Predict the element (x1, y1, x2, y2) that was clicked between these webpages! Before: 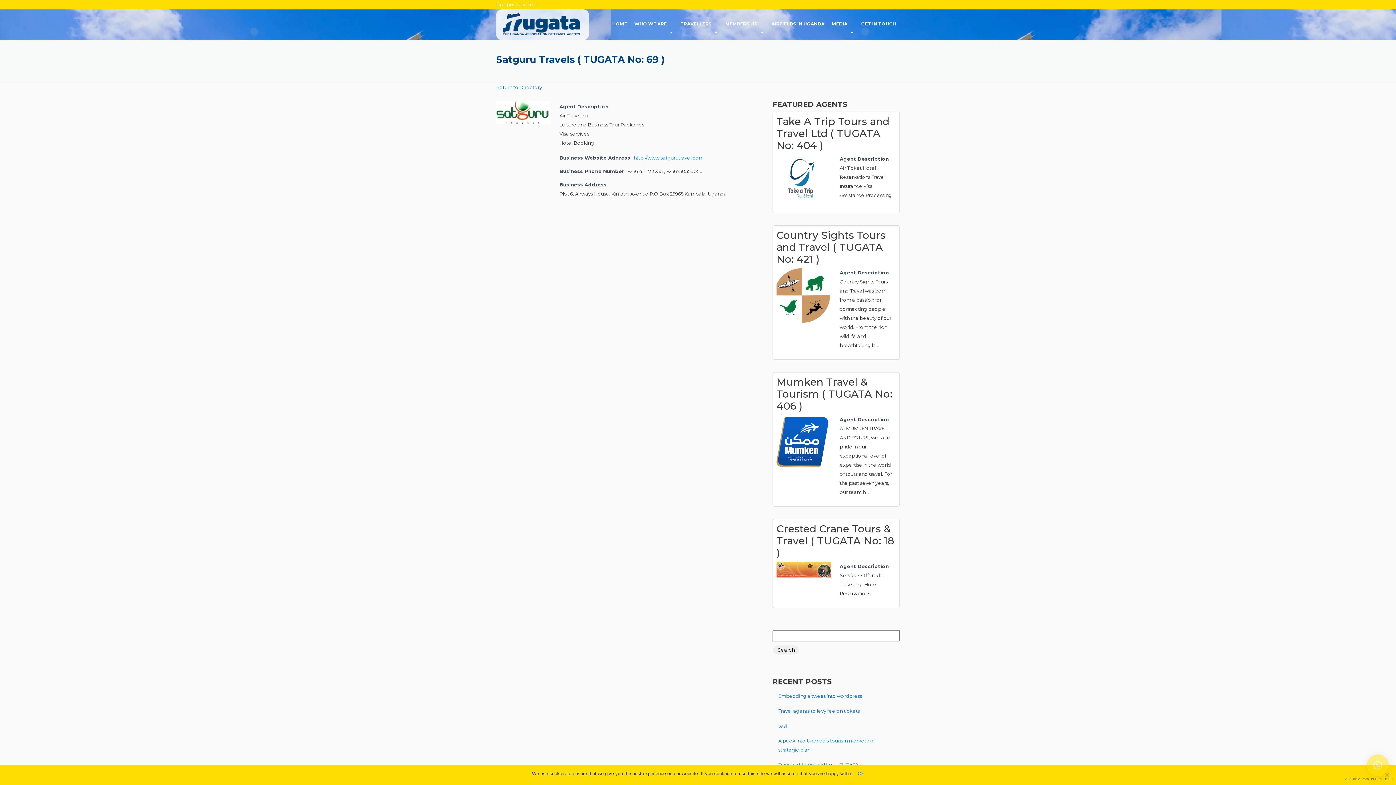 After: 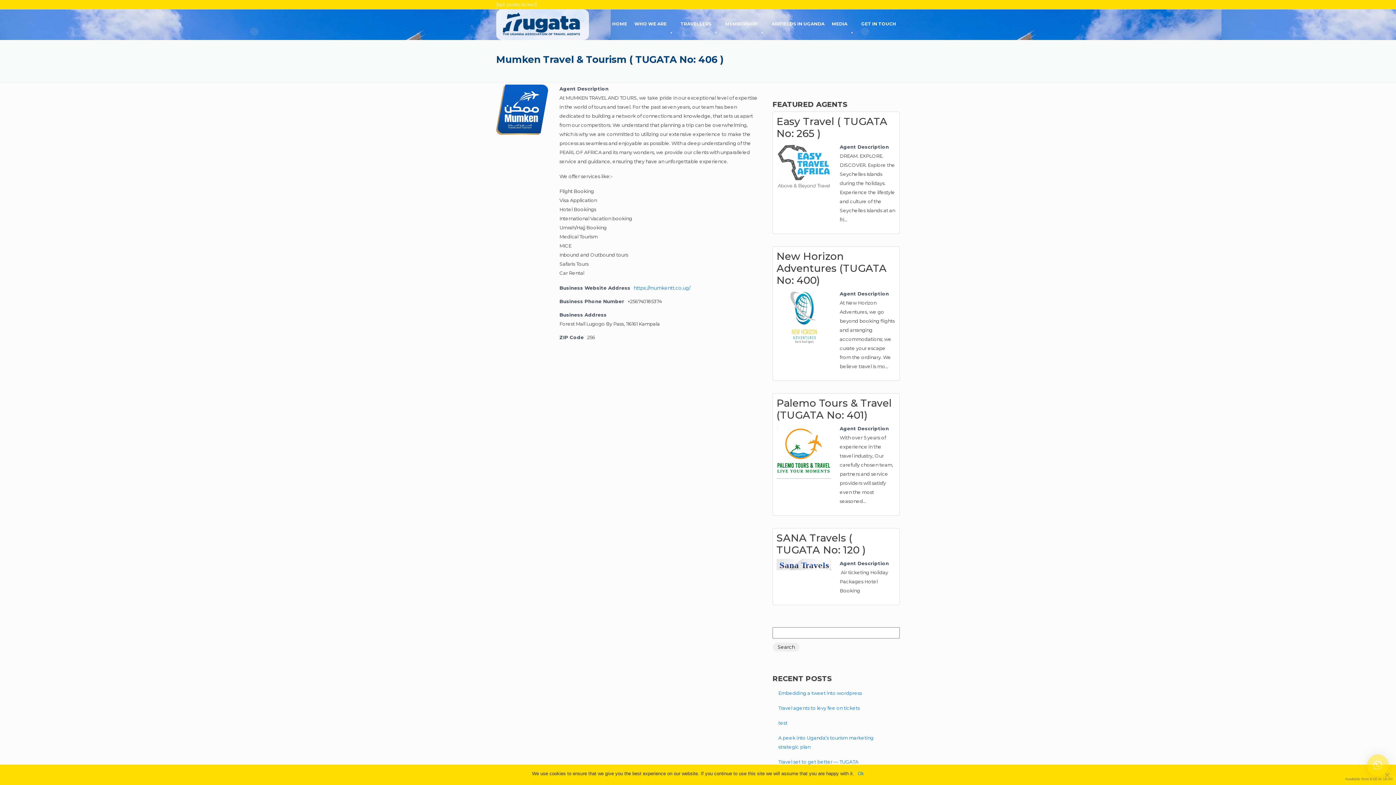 Action: bbox: (776, 439, 831, 444)